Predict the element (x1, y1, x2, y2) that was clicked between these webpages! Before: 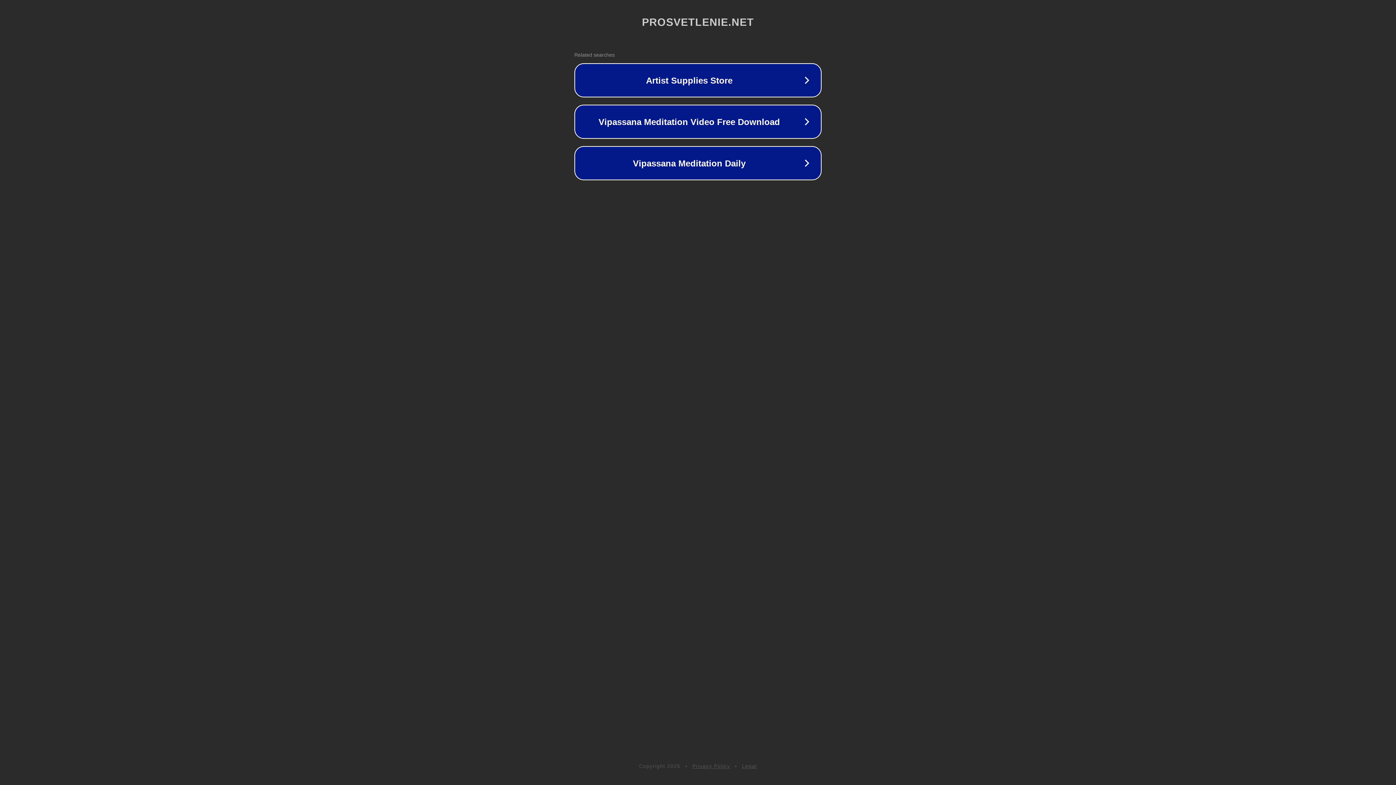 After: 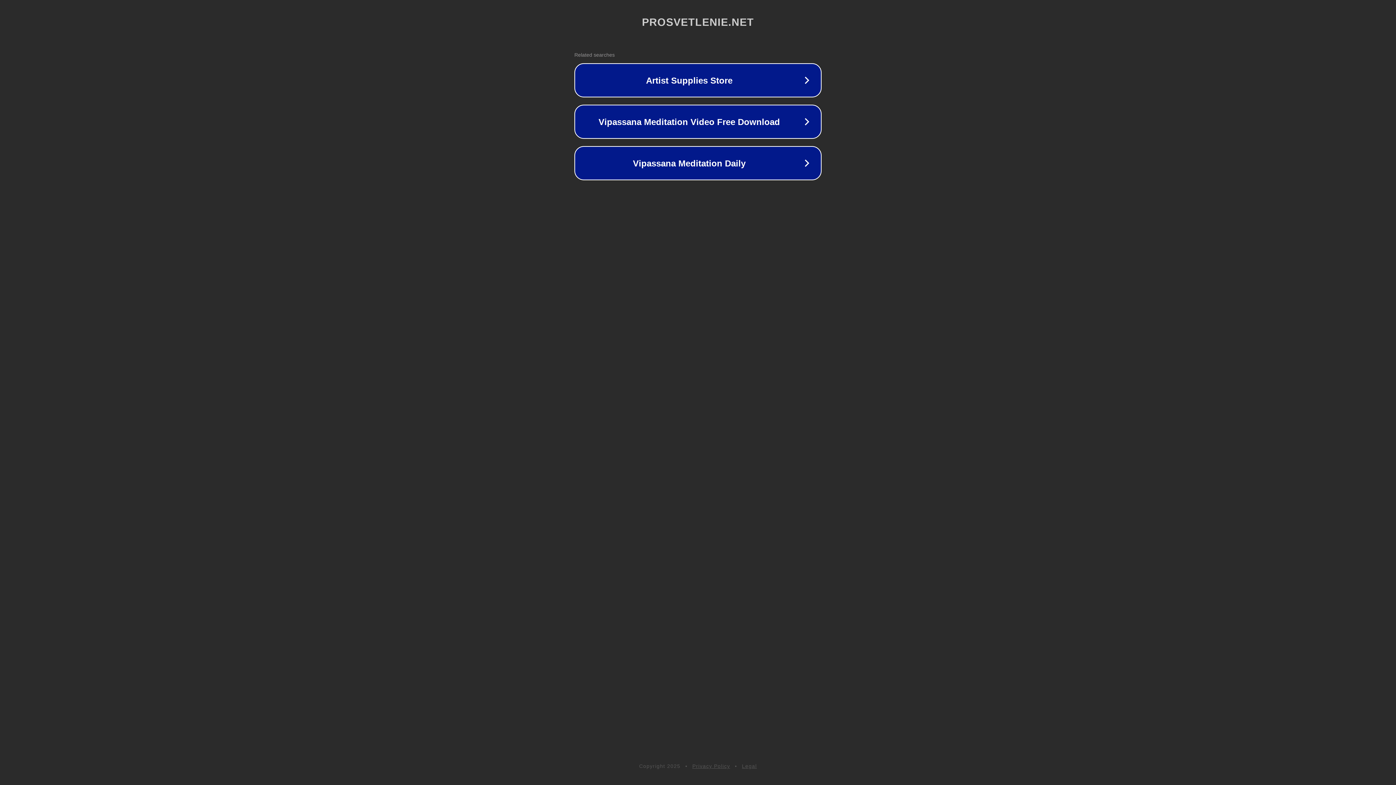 Action: label: Privacy Policy bbox: (692, 763, 730, 769)